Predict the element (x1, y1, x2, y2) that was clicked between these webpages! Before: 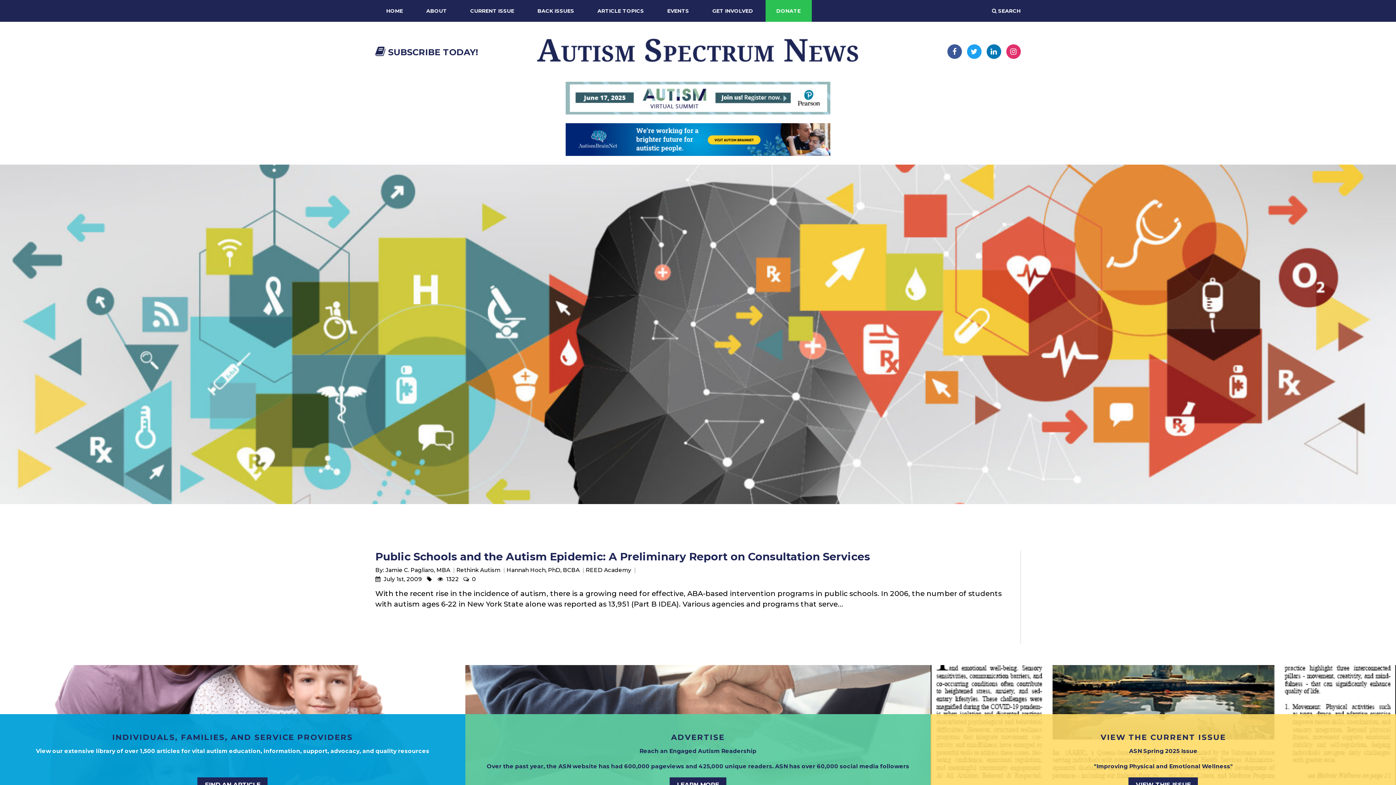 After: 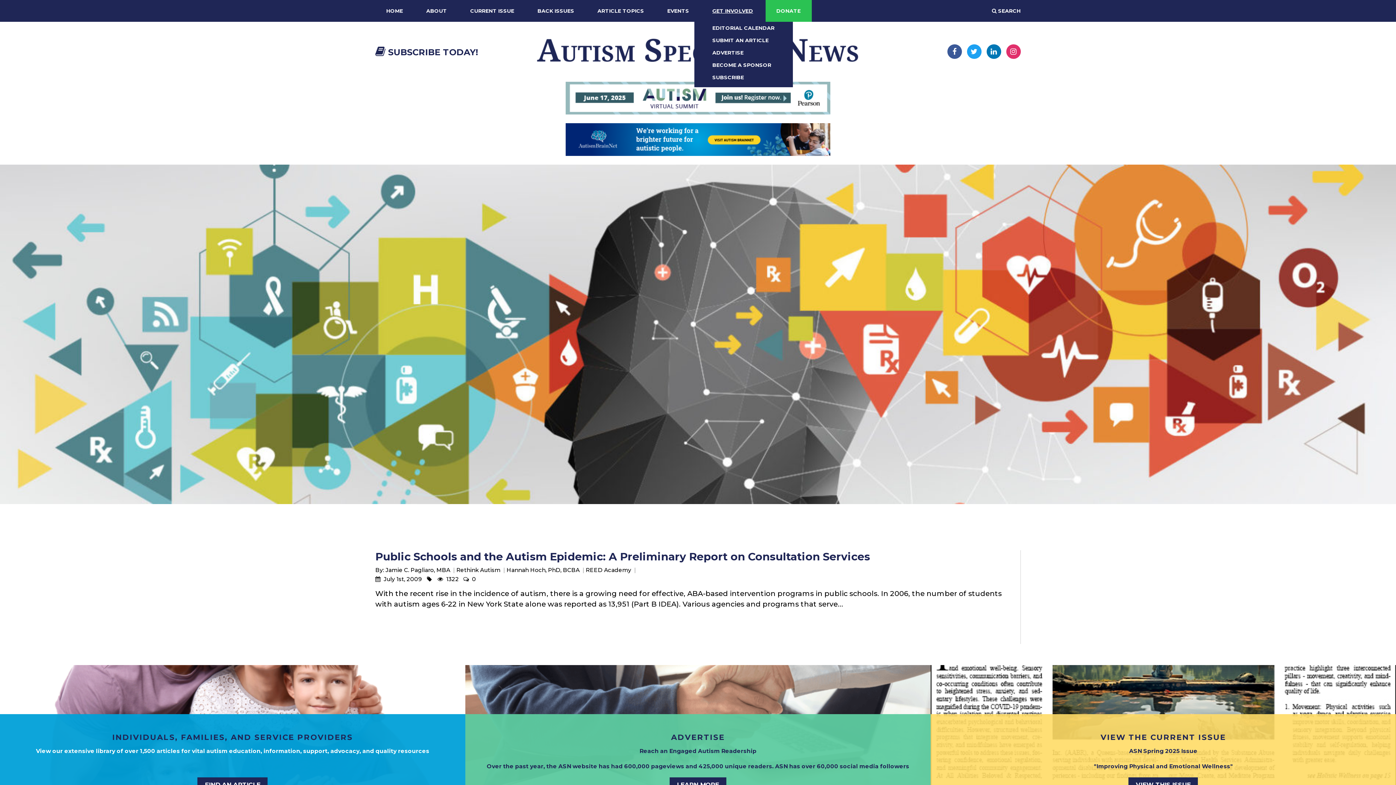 Action: bbox: (712, 0, 753, 21) label: GET INVOLVED